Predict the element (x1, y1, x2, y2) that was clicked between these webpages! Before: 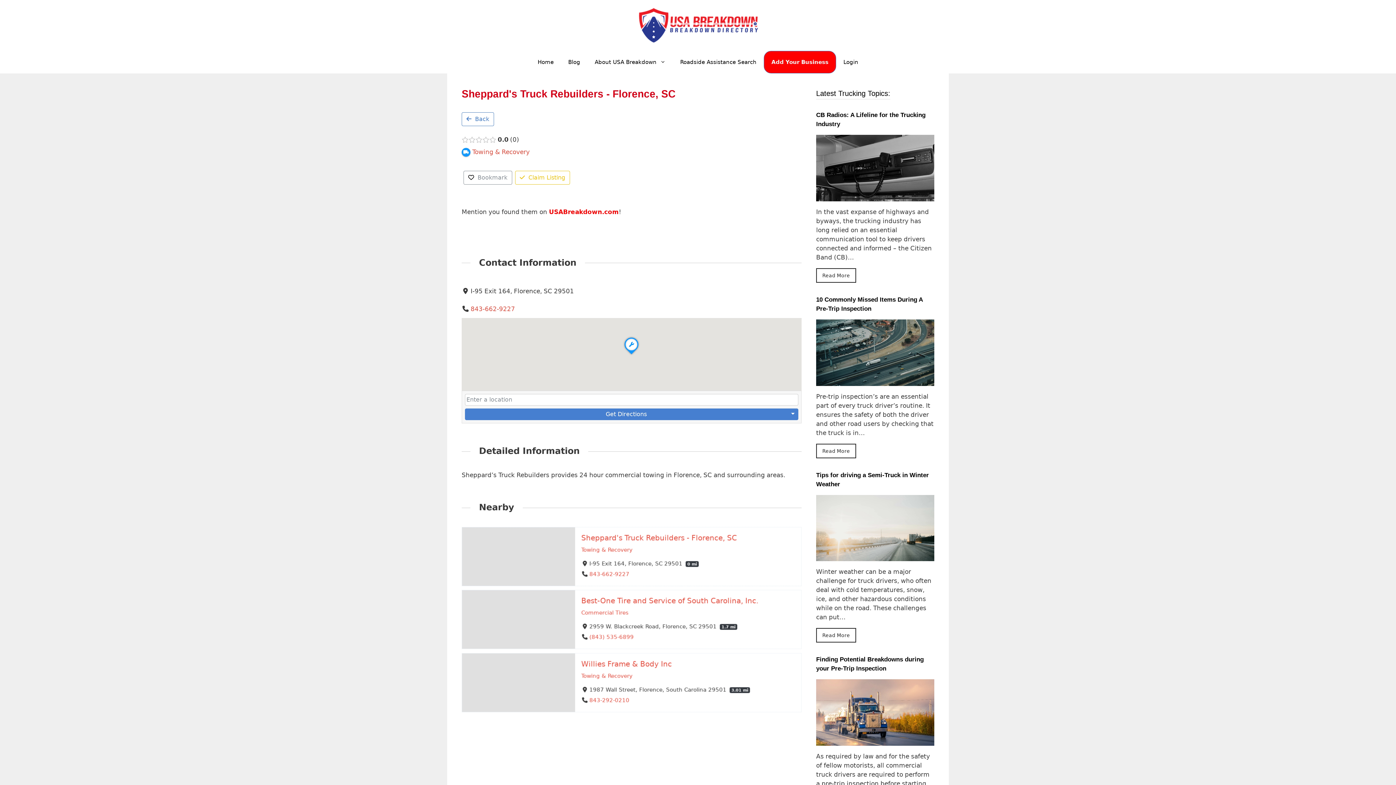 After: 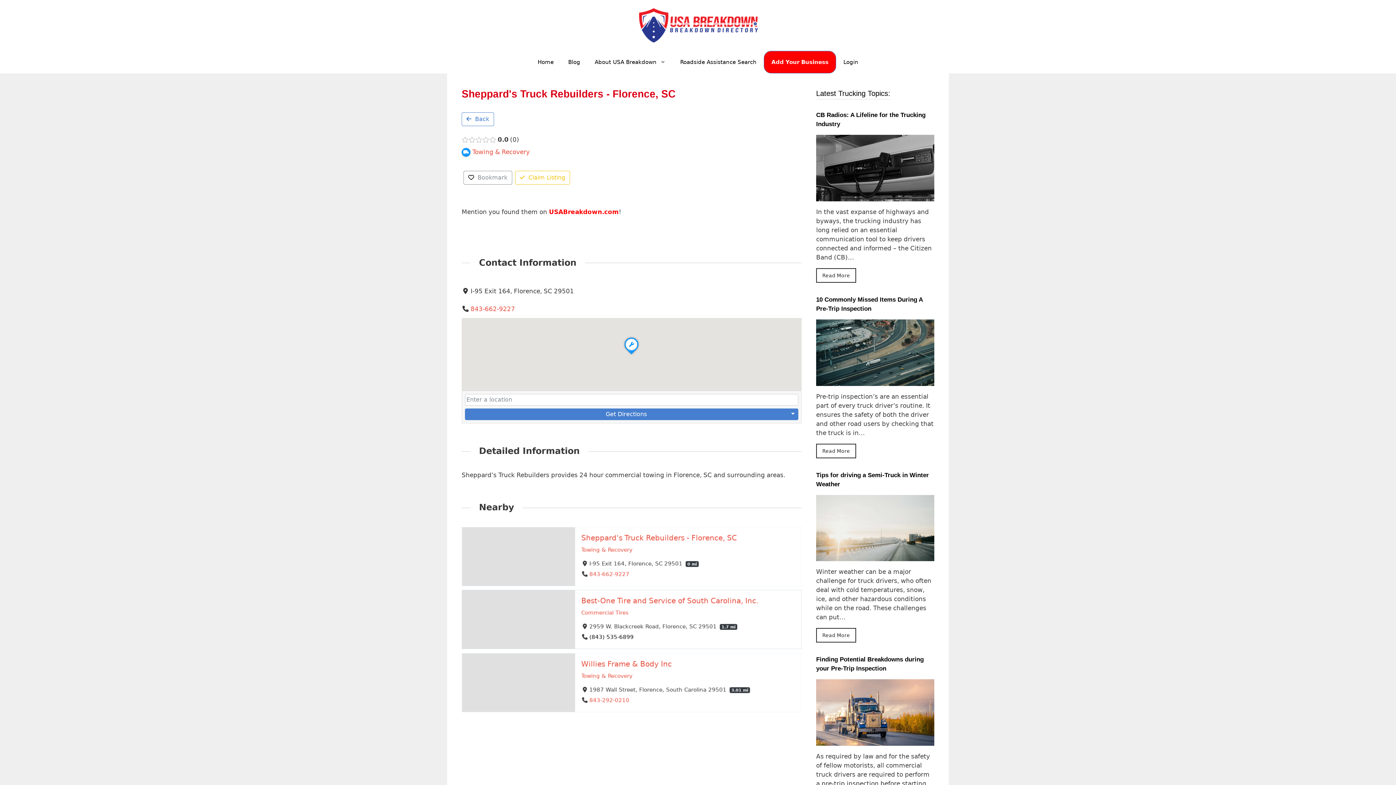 Action: bbox: (589, 634, 633, 640) label: (843) 535-6899